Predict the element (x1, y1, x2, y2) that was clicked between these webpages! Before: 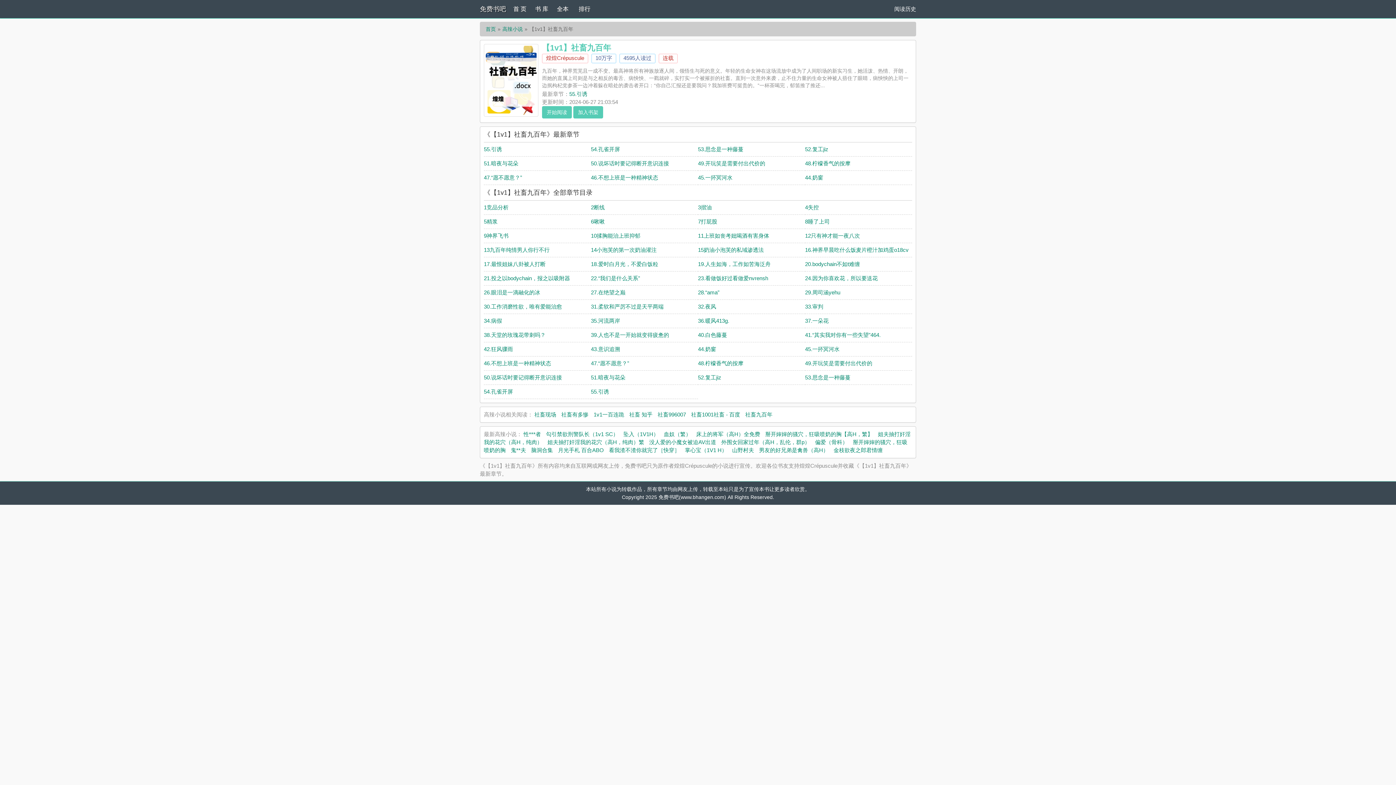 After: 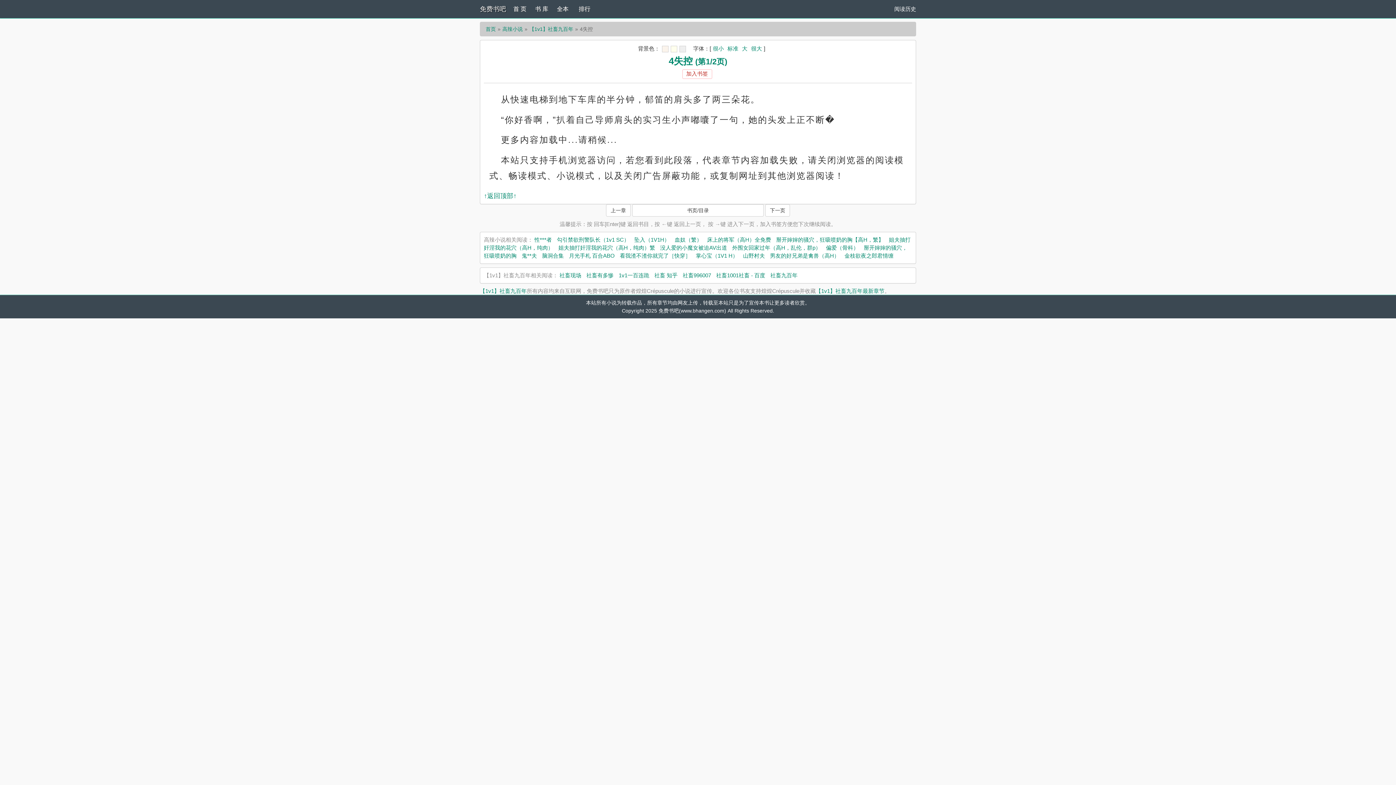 Action: bbox: (805, 204, 819, 210) label: 4失控